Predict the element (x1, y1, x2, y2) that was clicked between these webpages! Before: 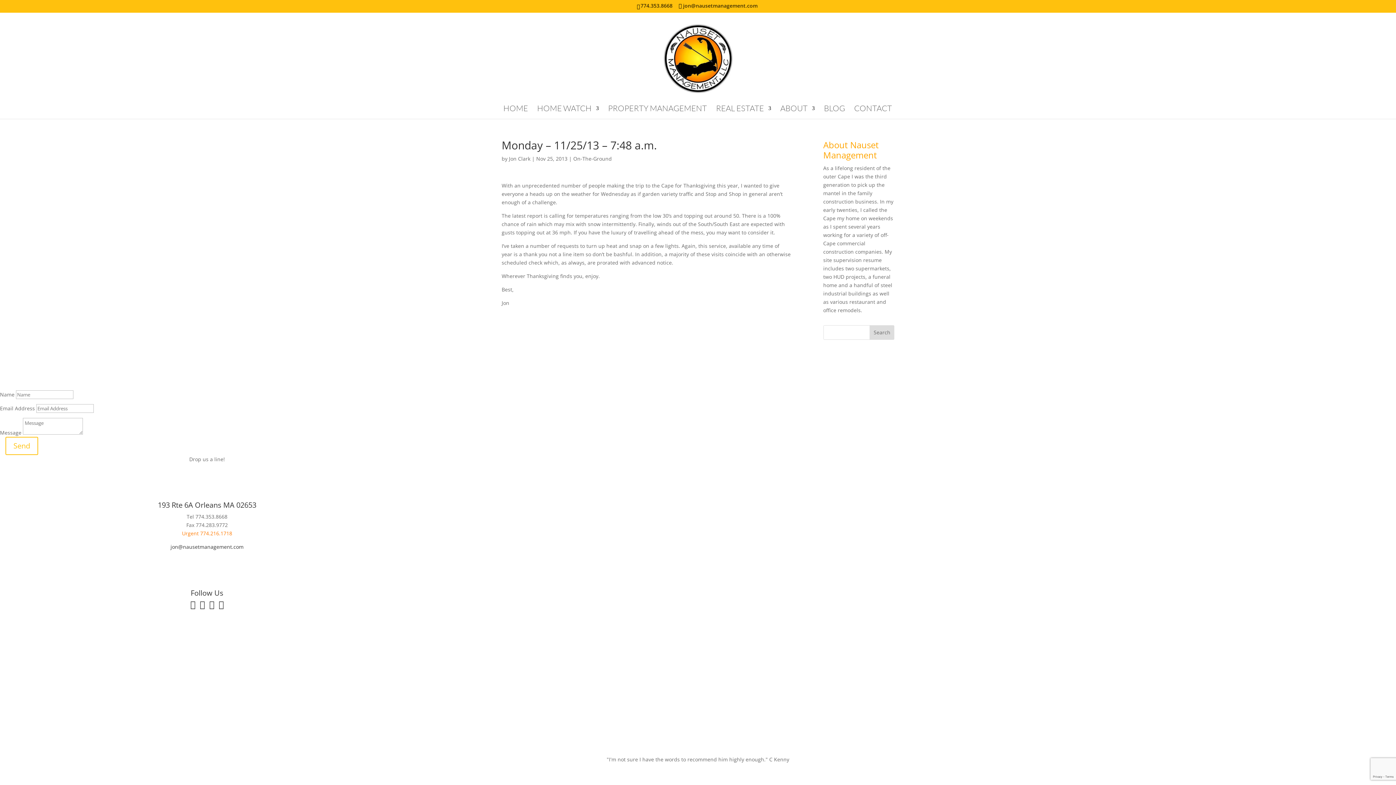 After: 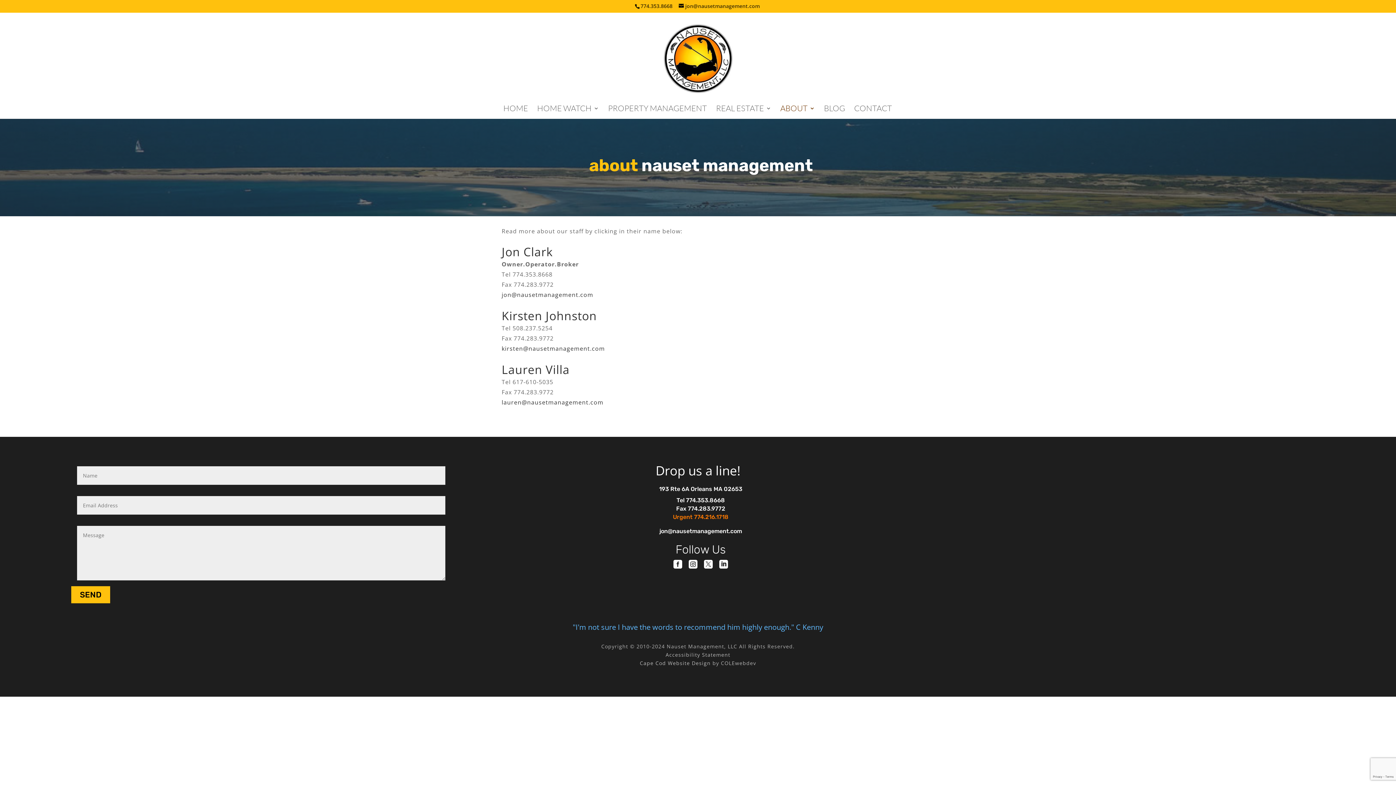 Action: bbox: (780, 105, 815, 118) label: ABOUT